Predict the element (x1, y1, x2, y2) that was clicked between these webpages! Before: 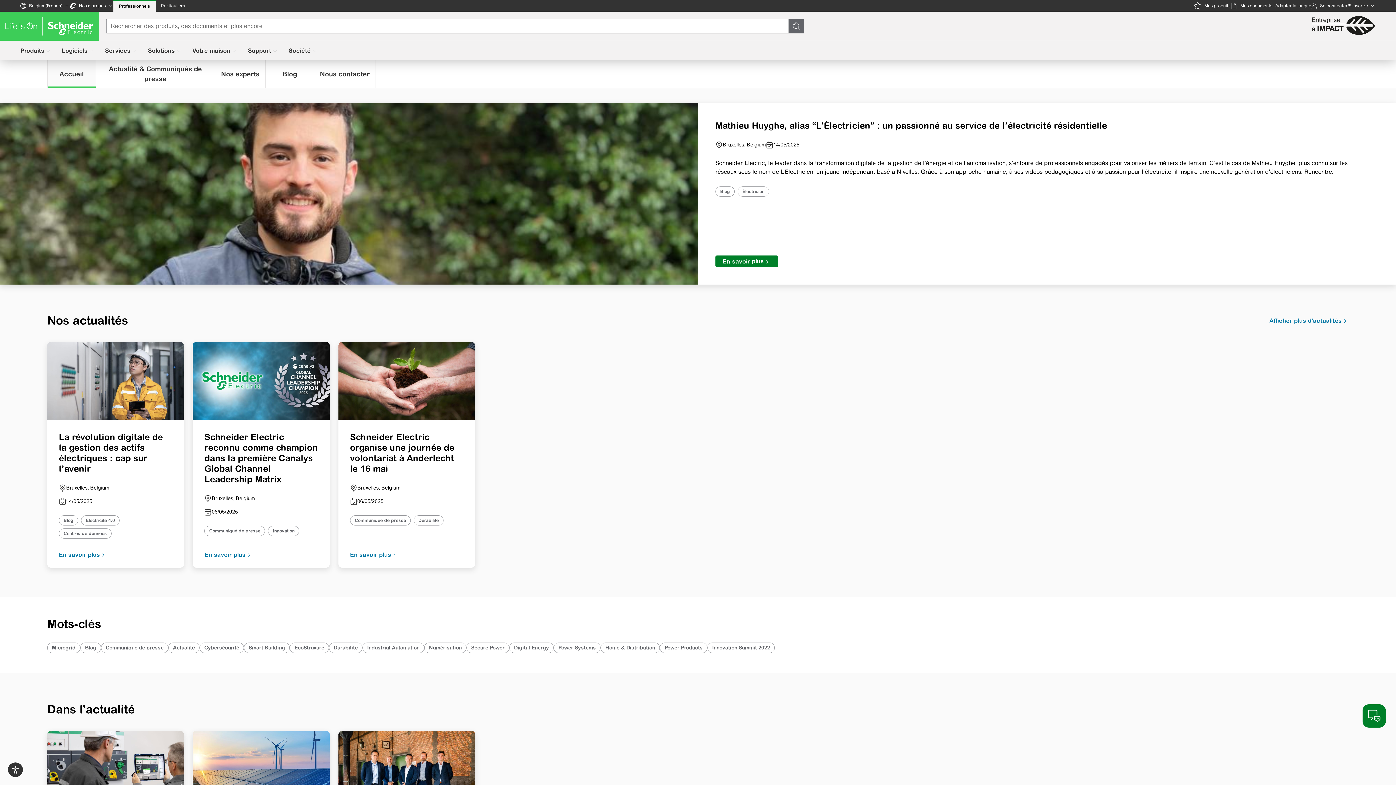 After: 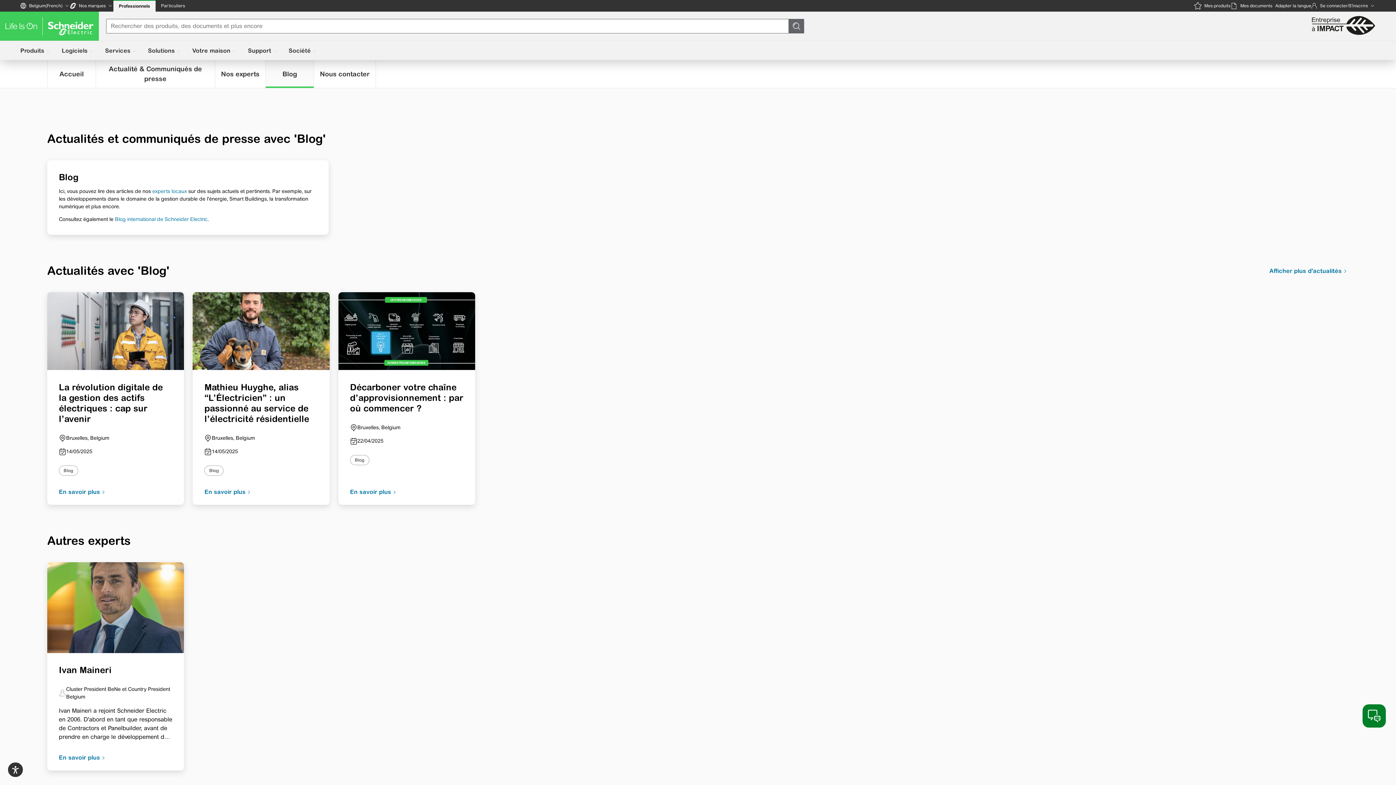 Action: bbox: (265, 64, 313, 83) label: Blog